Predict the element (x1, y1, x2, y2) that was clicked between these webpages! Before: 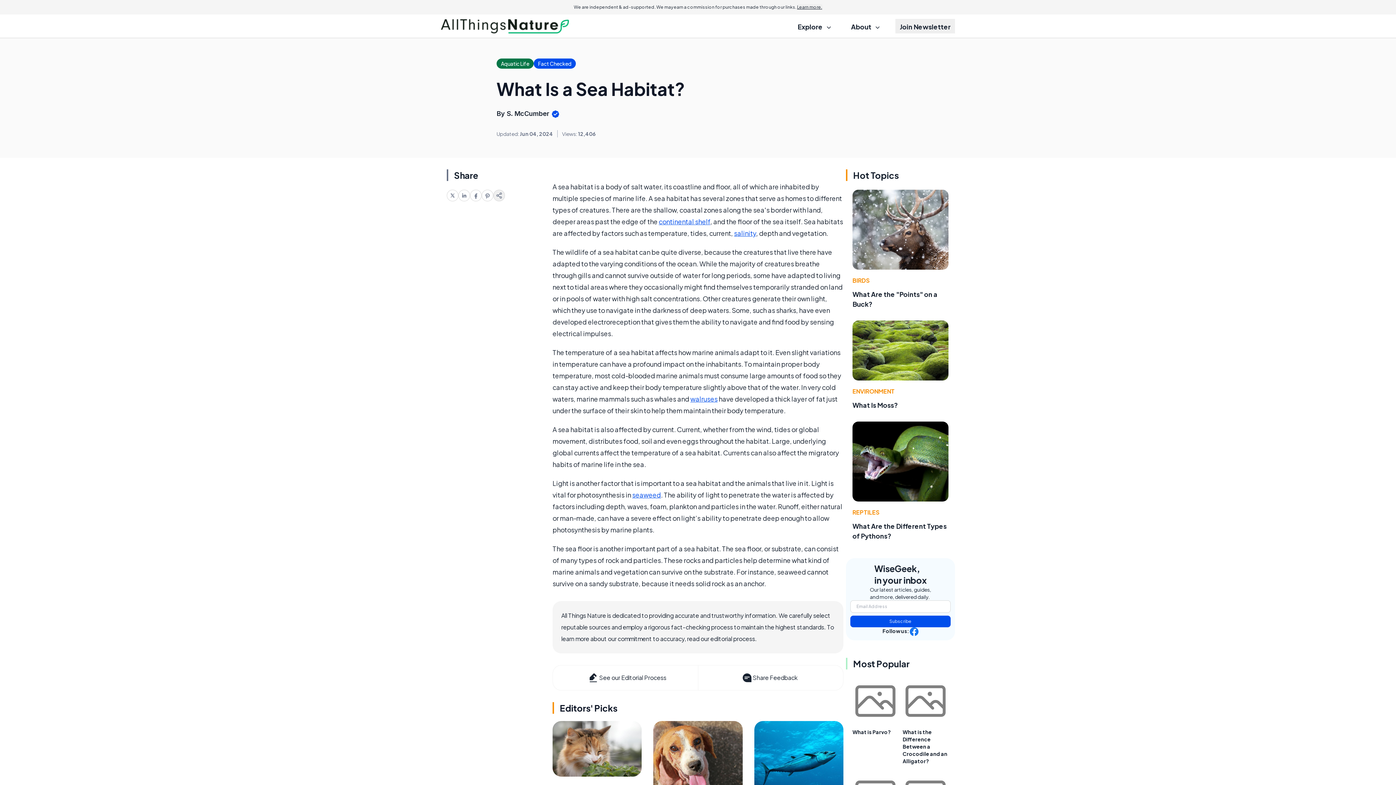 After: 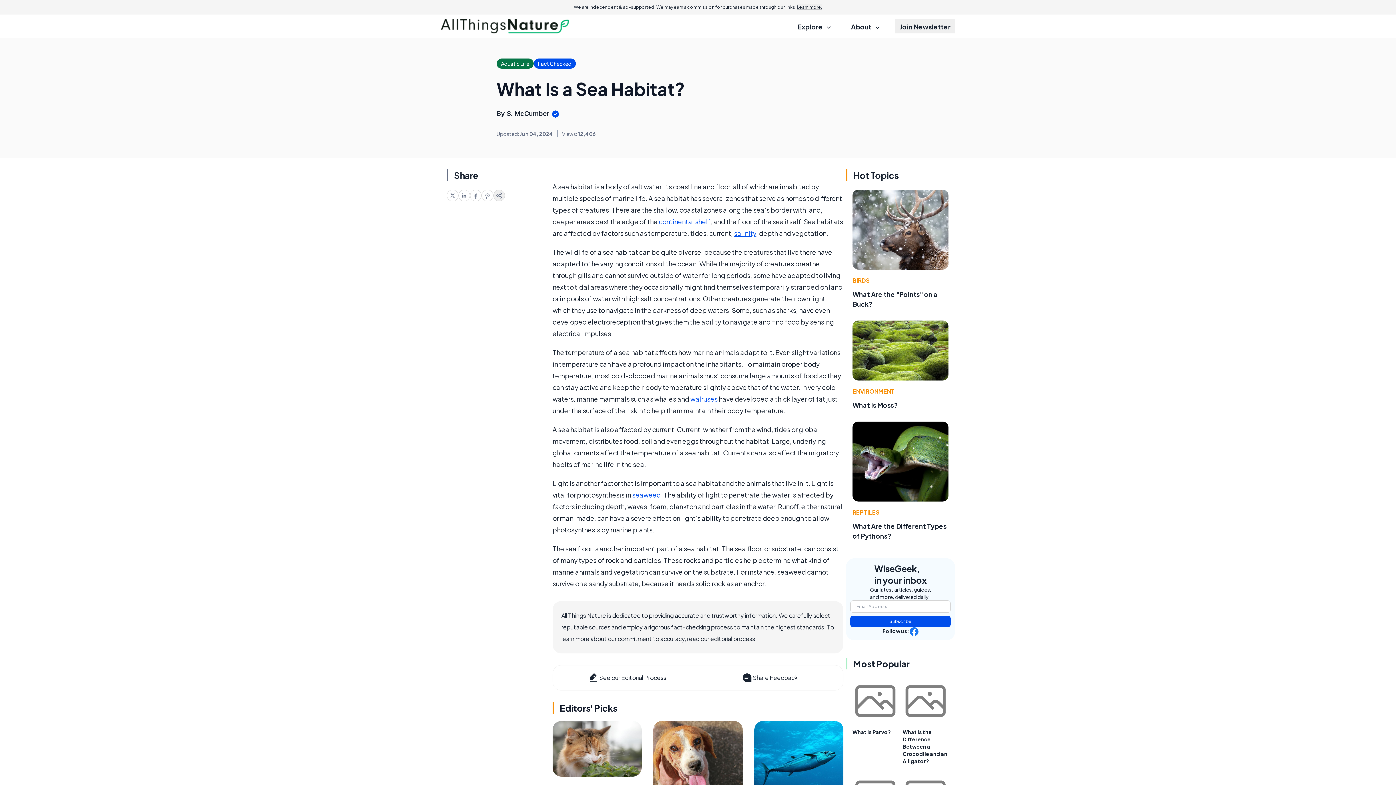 Action: bbox: (470, 189, 481, 201)